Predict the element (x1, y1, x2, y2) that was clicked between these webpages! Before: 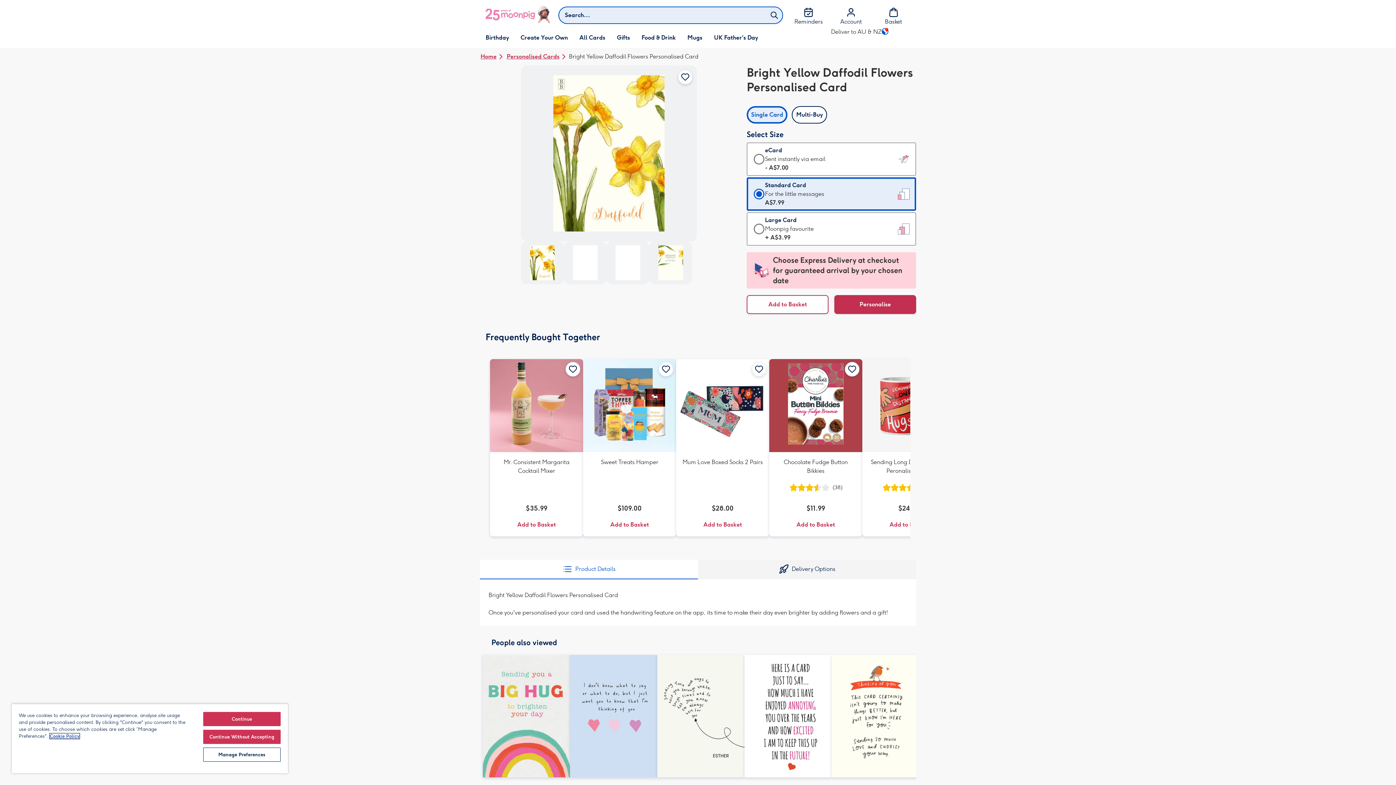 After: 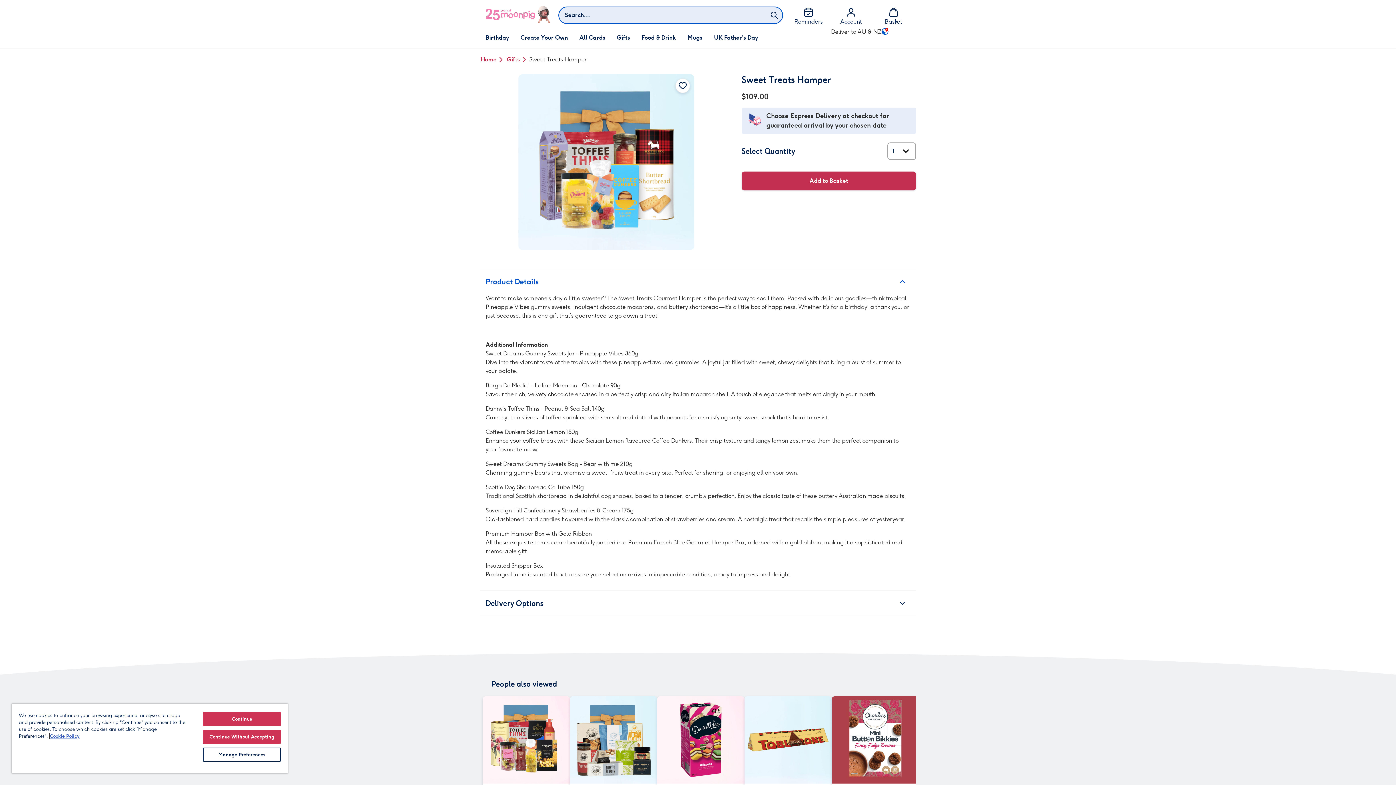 Action: bbox: (583, 359, 676, 536)